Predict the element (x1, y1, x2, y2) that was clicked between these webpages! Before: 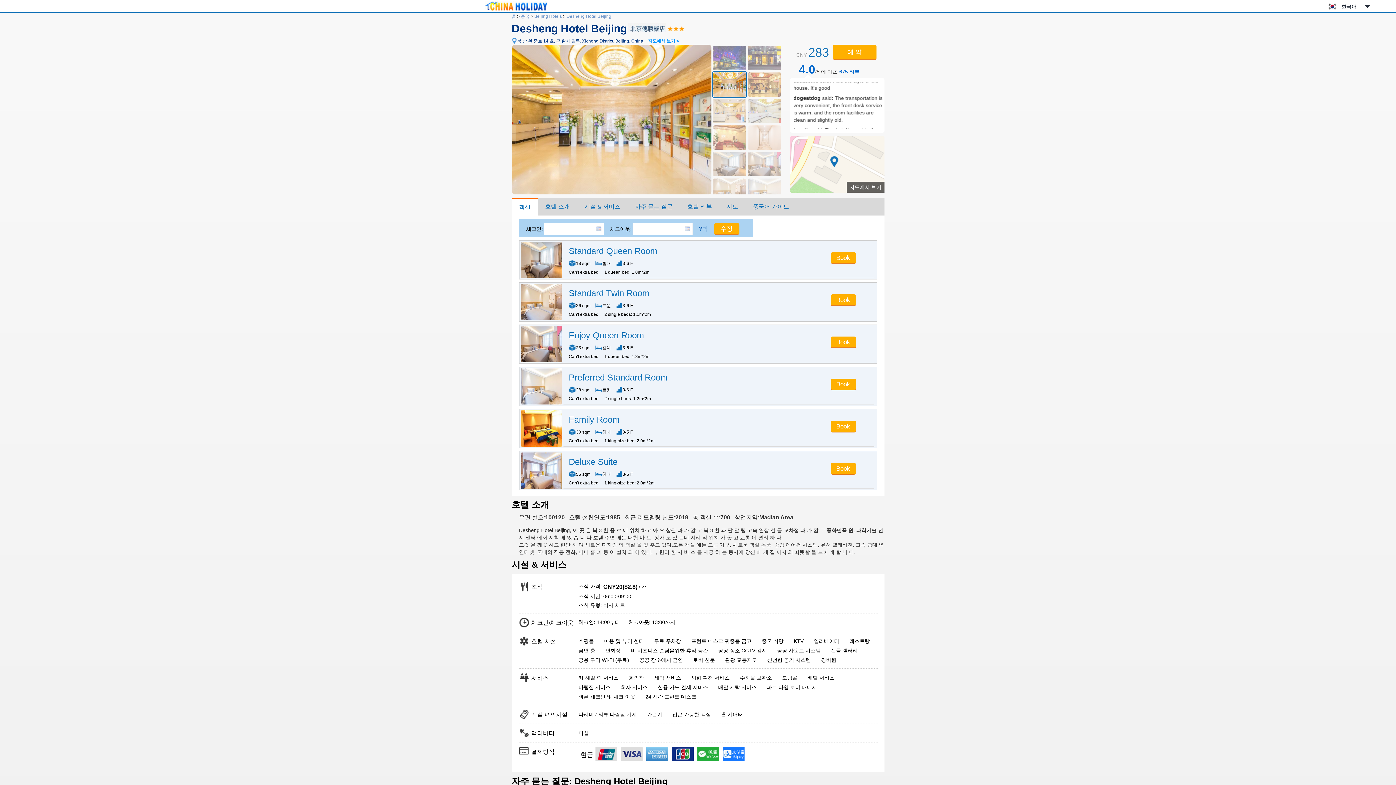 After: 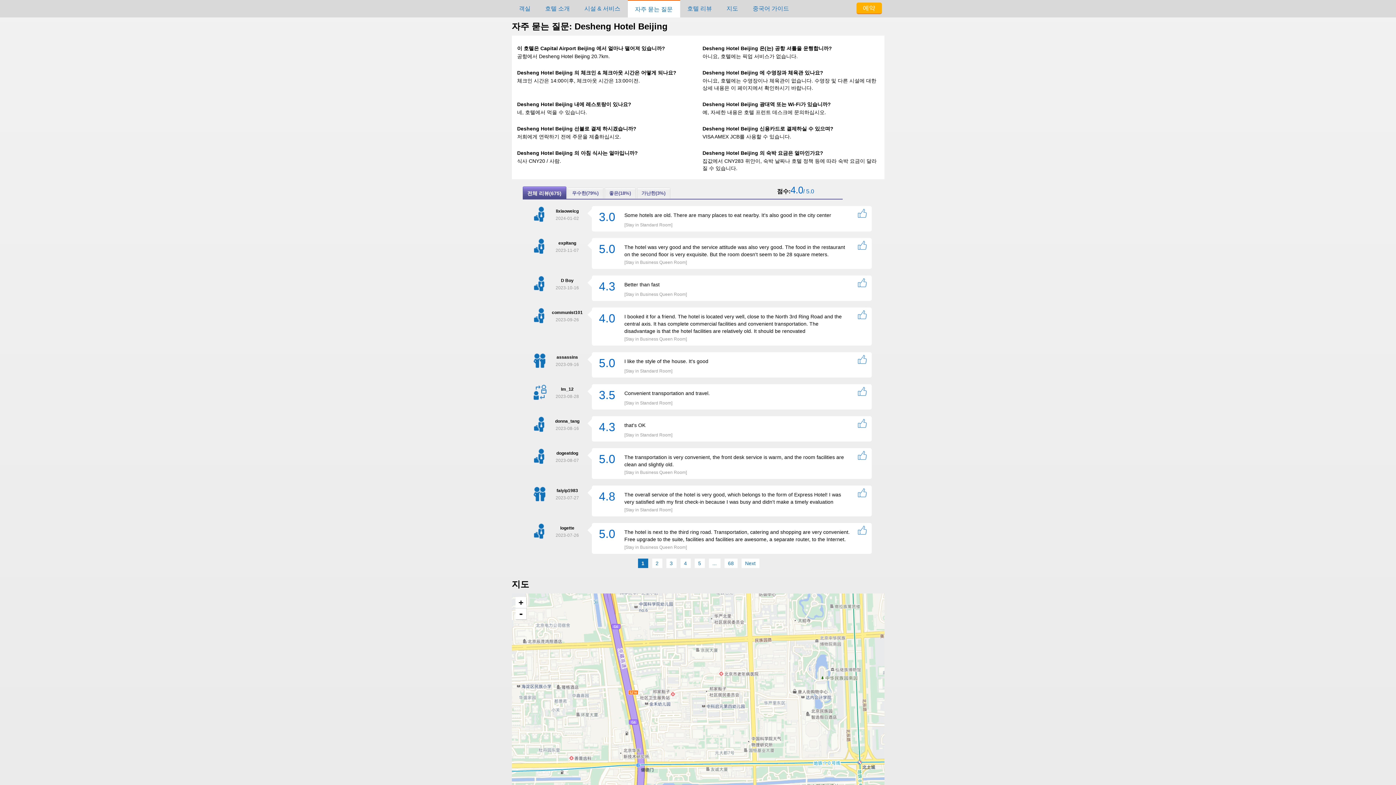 Action: bbox: (627, 198, 680, 215) label: 자주 묻는 질문